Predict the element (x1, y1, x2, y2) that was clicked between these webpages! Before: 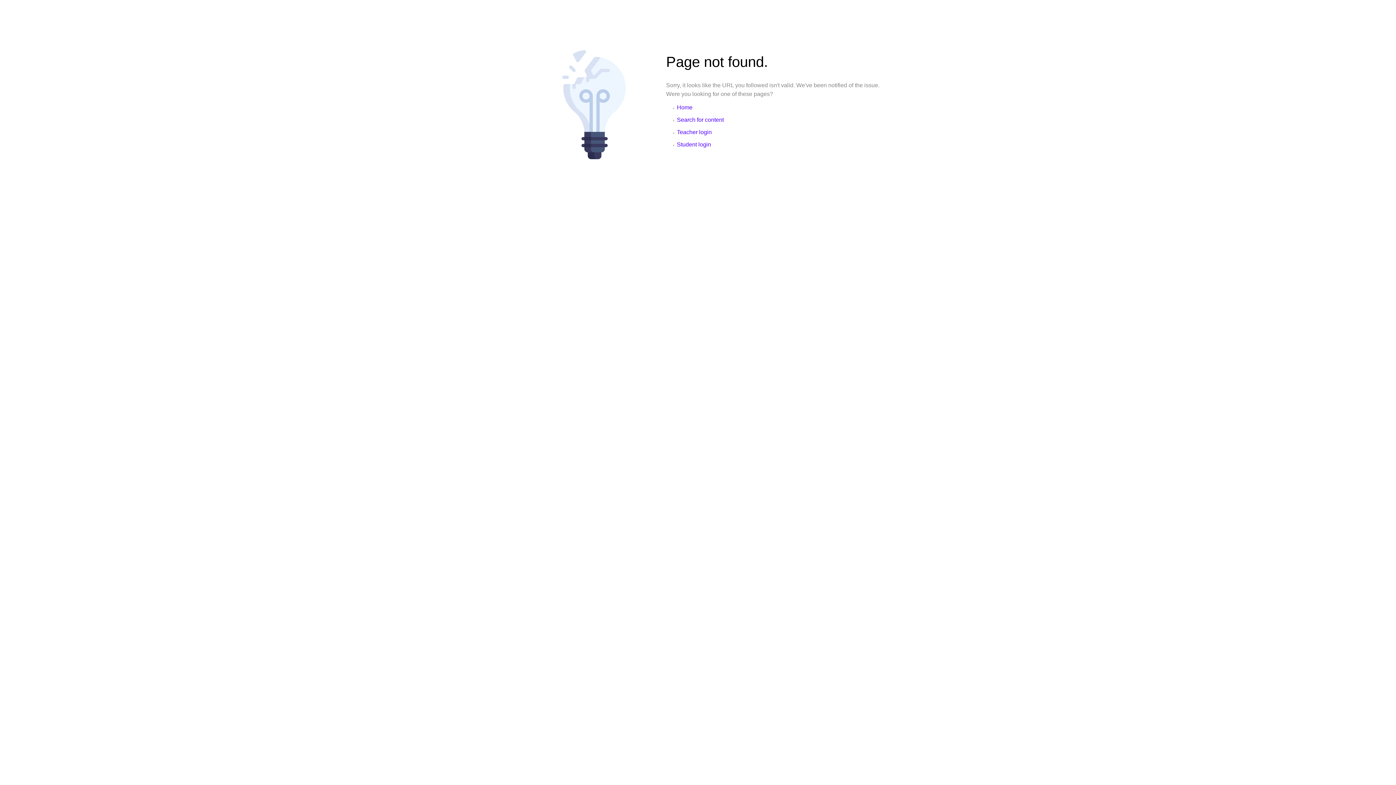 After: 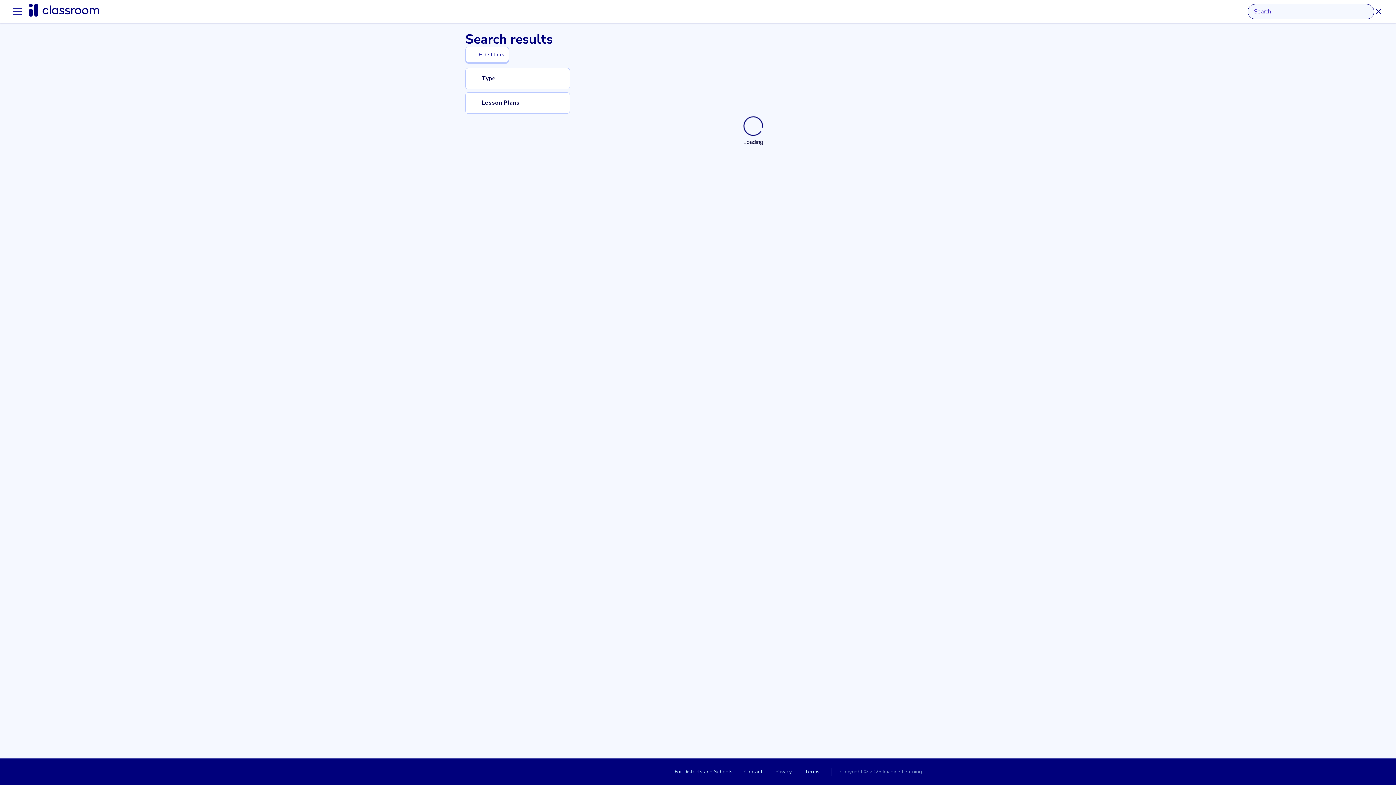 Action: label: Search for content bbox: (677, 116, 723, 122)